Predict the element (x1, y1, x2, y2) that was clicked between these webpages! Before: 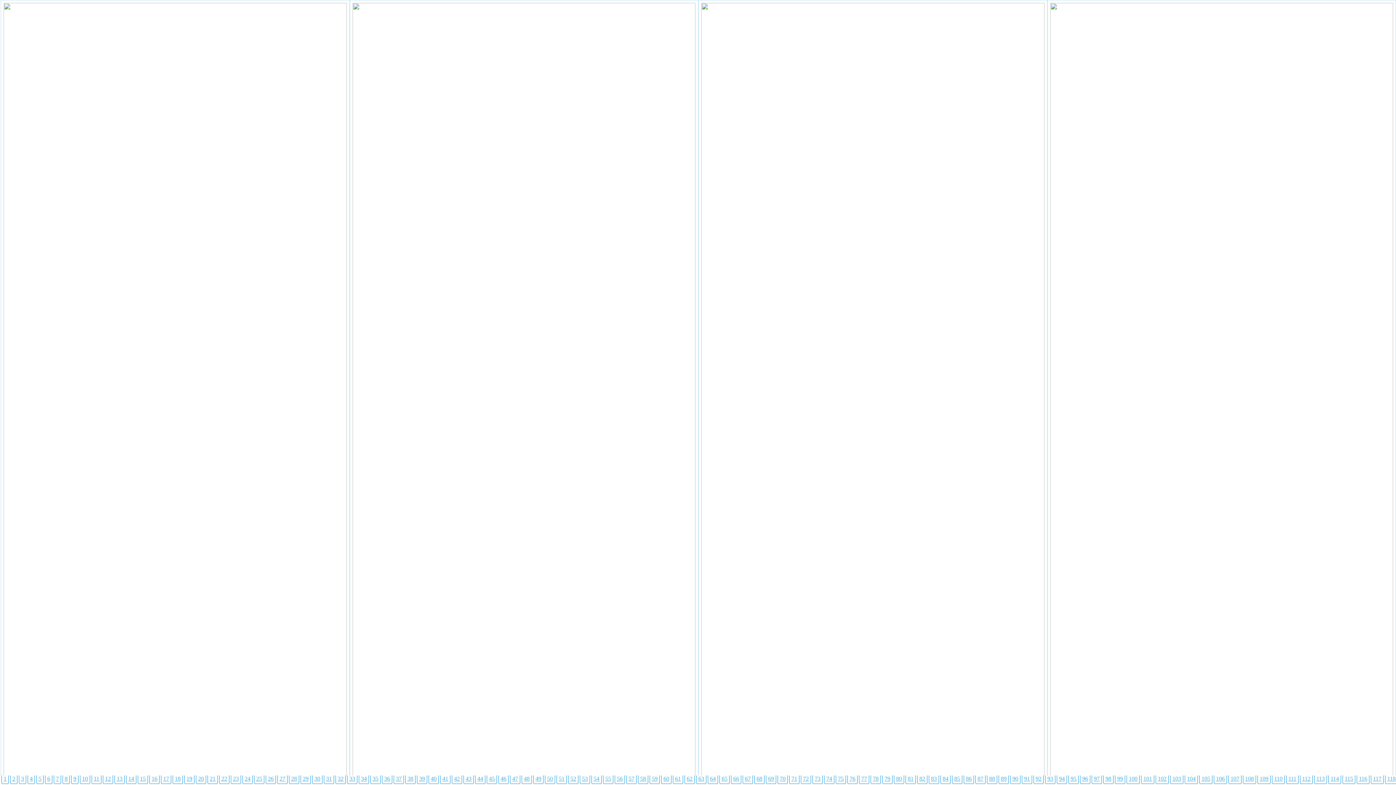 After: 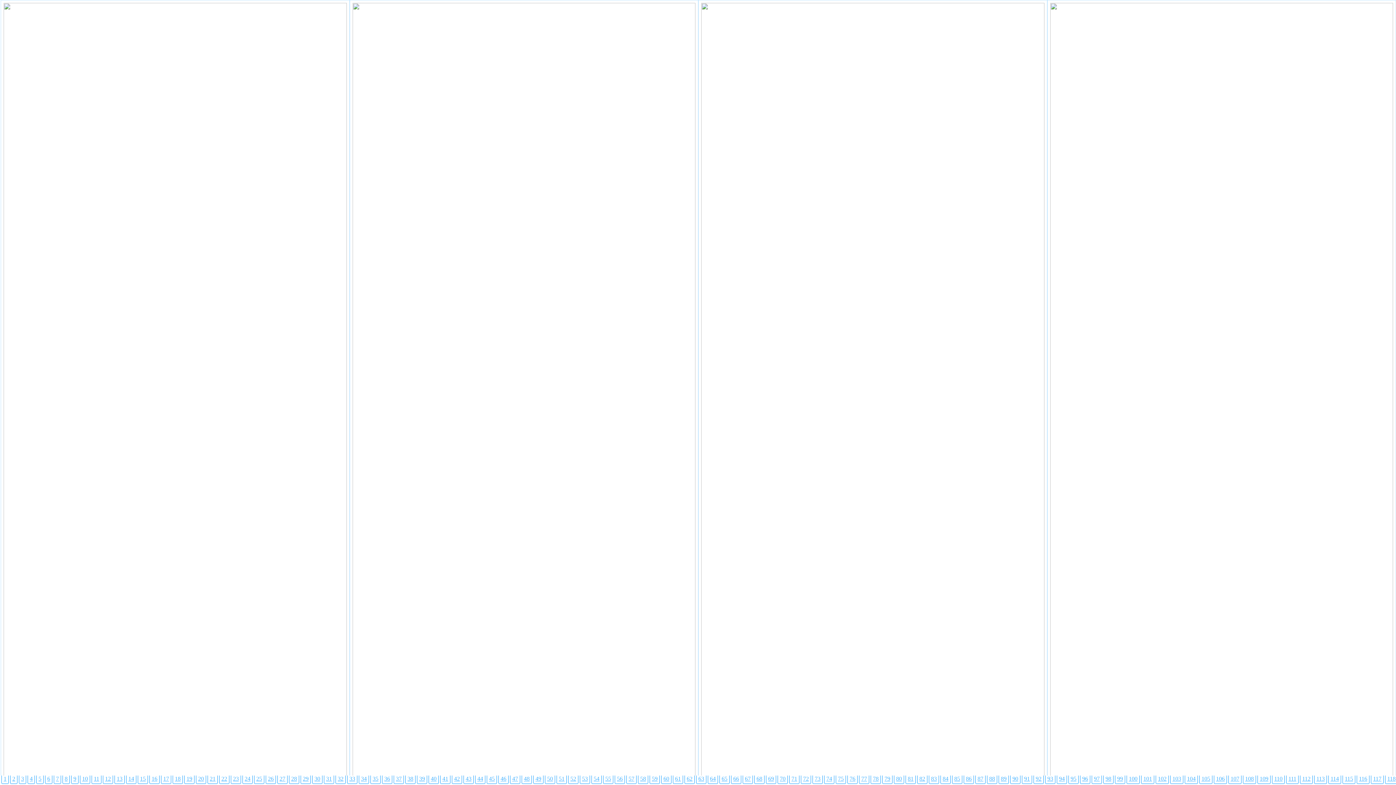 Action: bbox: (62, 773, 69, 784) label: 8